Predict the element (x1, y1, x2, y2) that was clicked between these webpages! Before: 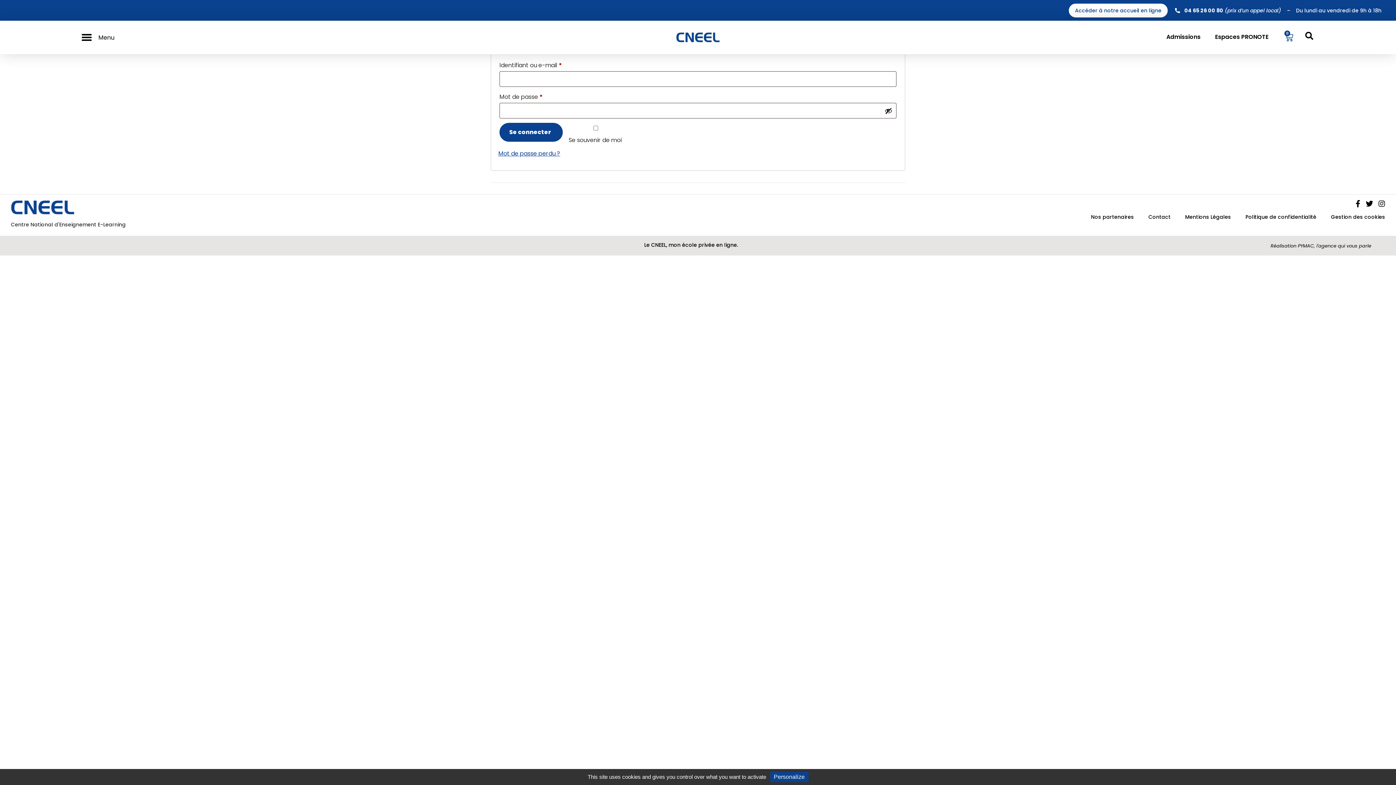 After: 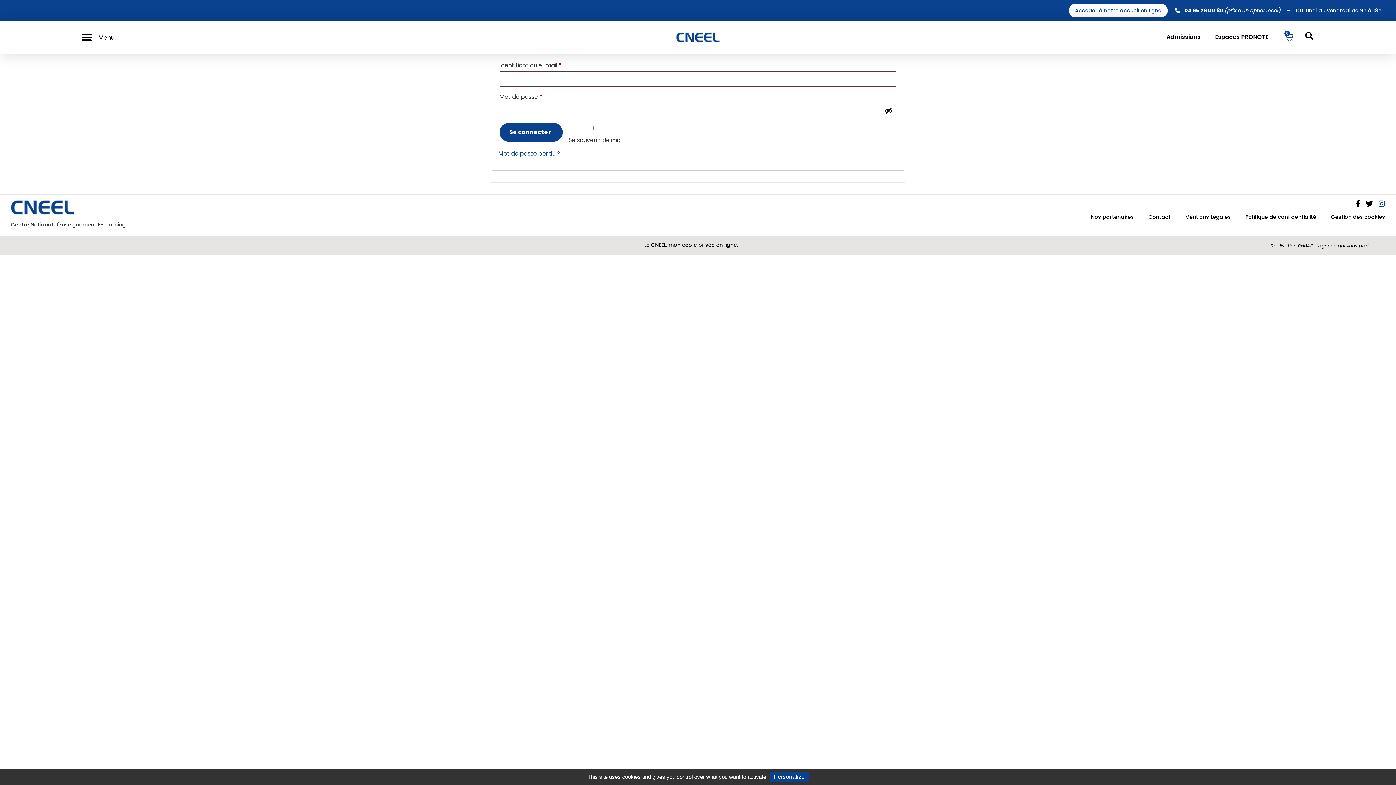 Action: bbox: (1378, 201, 1385, 208)